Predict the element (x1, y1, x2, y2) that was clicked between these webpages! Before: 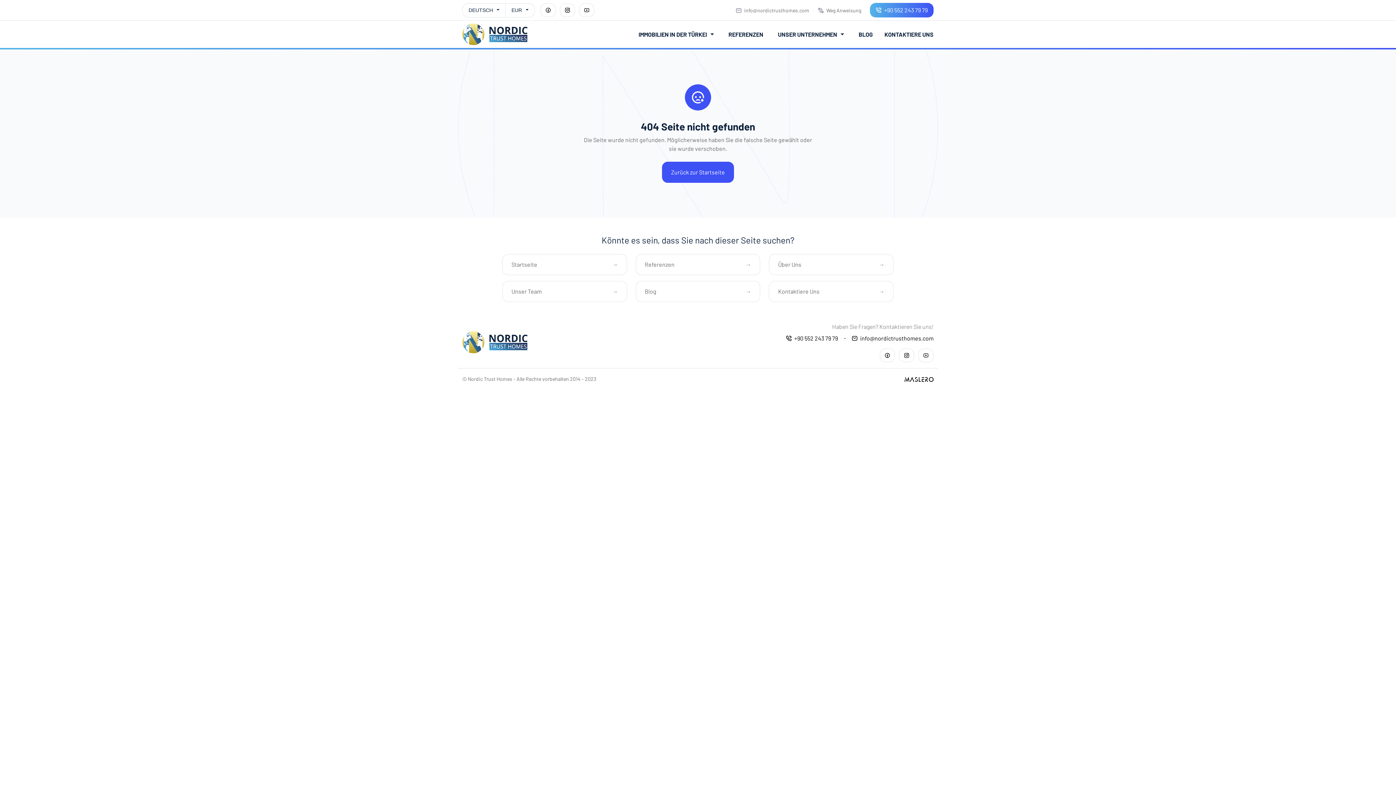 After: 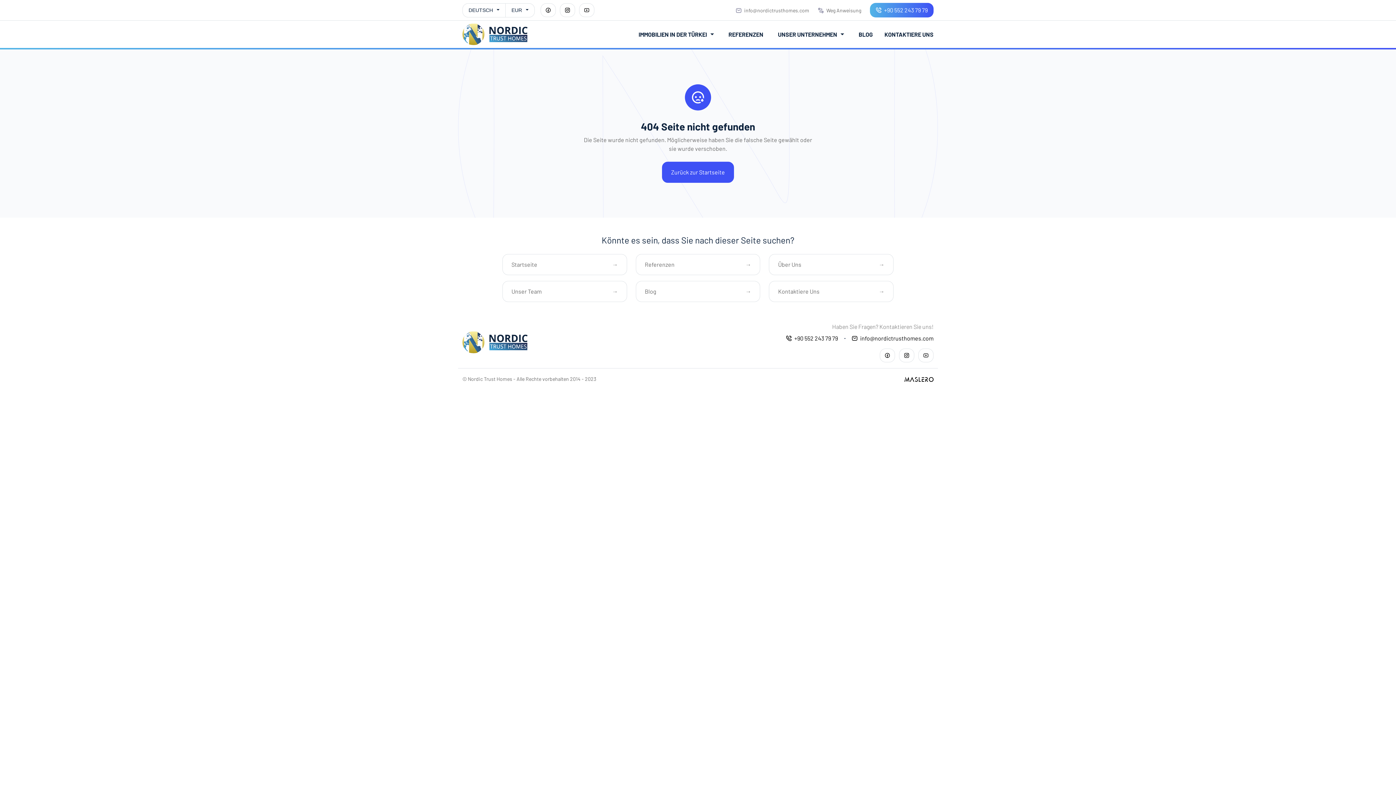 Action: bbox: (870, 2, 933, 17) label:  +90 552 243 79 79